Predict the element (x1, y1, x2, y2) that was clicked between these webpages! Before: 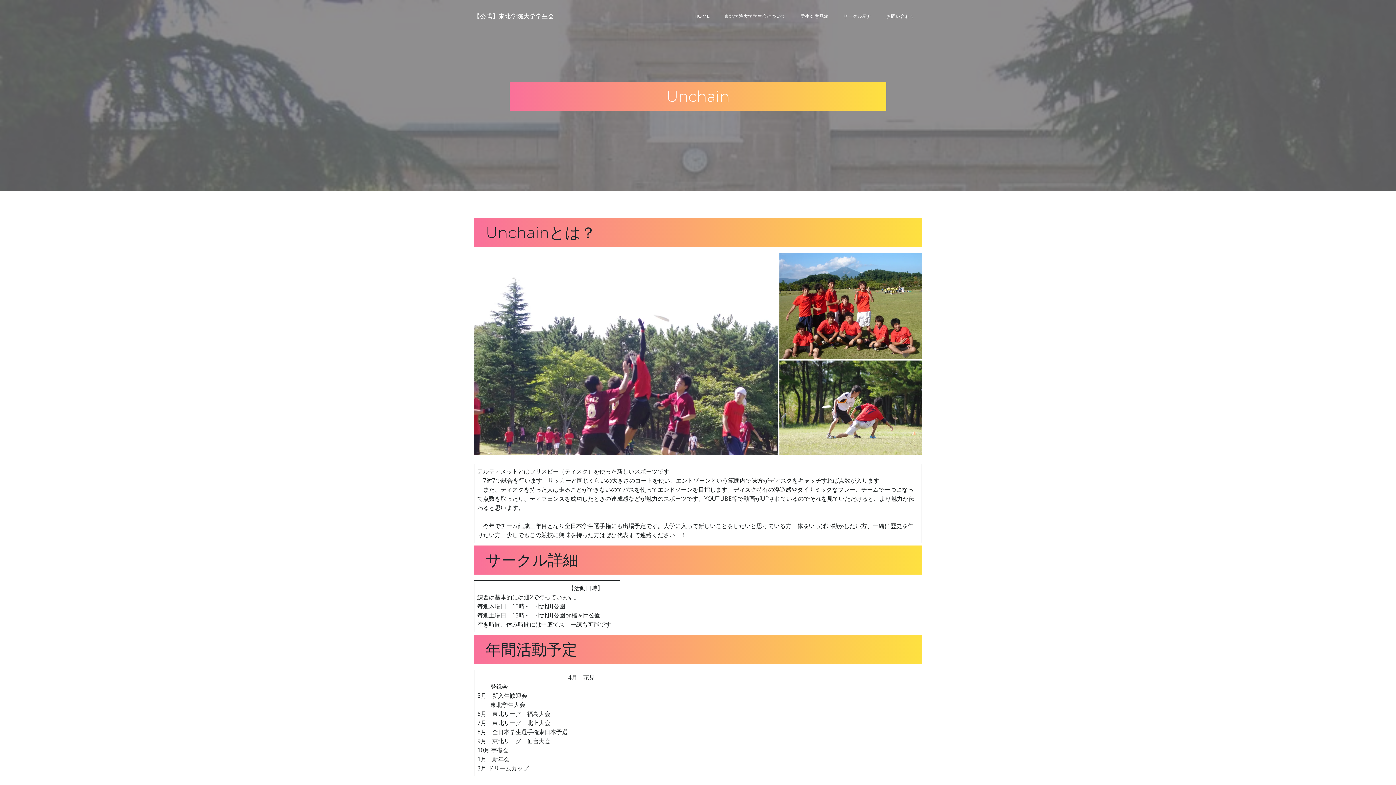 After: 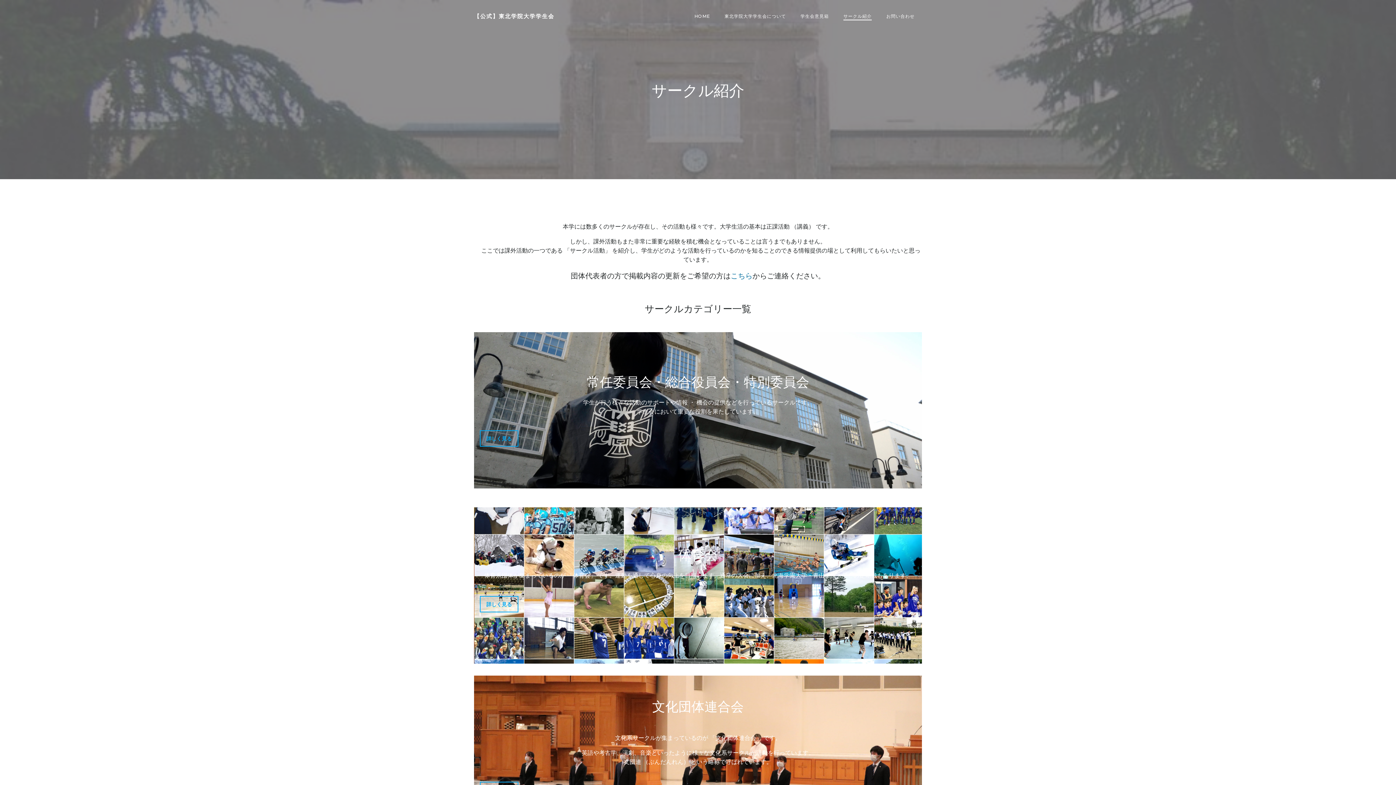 Action: label: サークル紹介 bbox: (843, 13, 872, 19)